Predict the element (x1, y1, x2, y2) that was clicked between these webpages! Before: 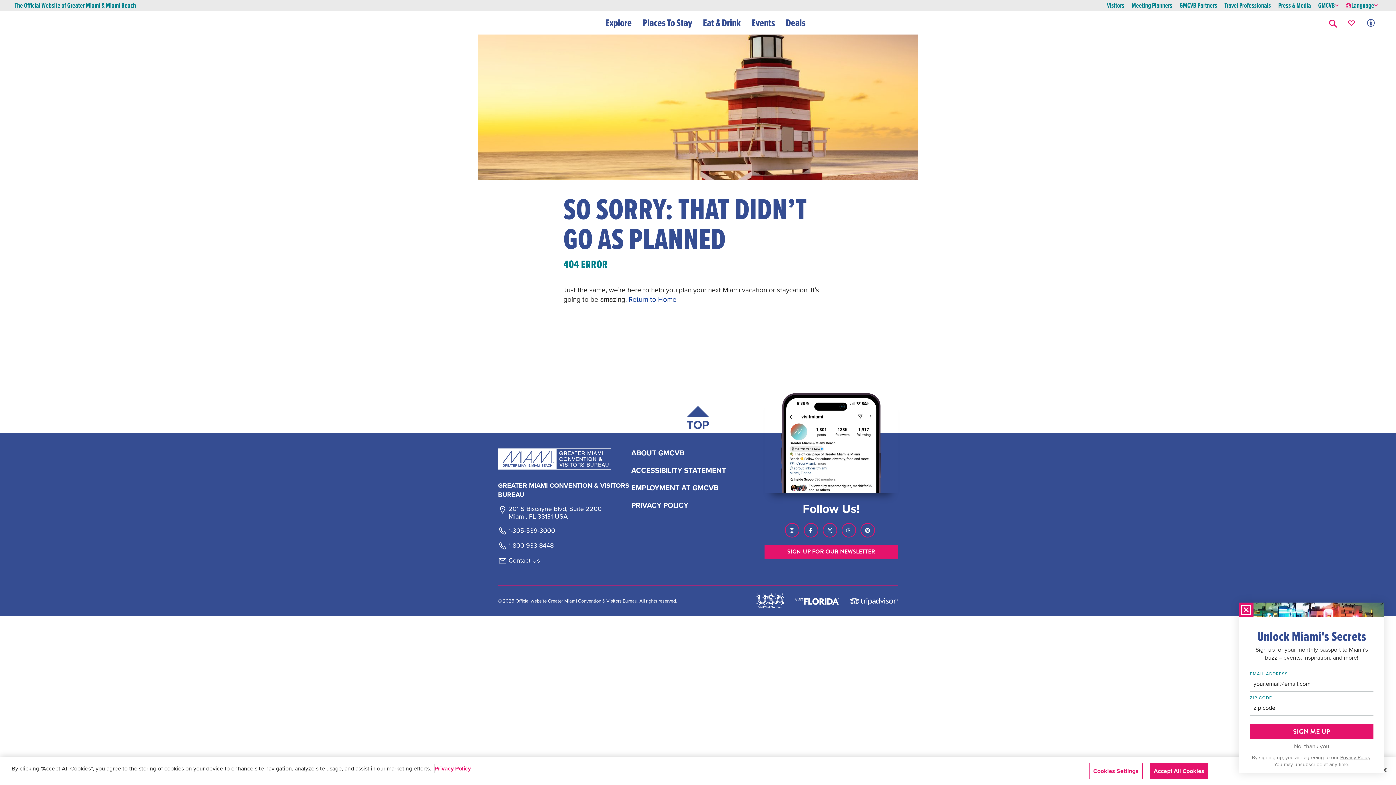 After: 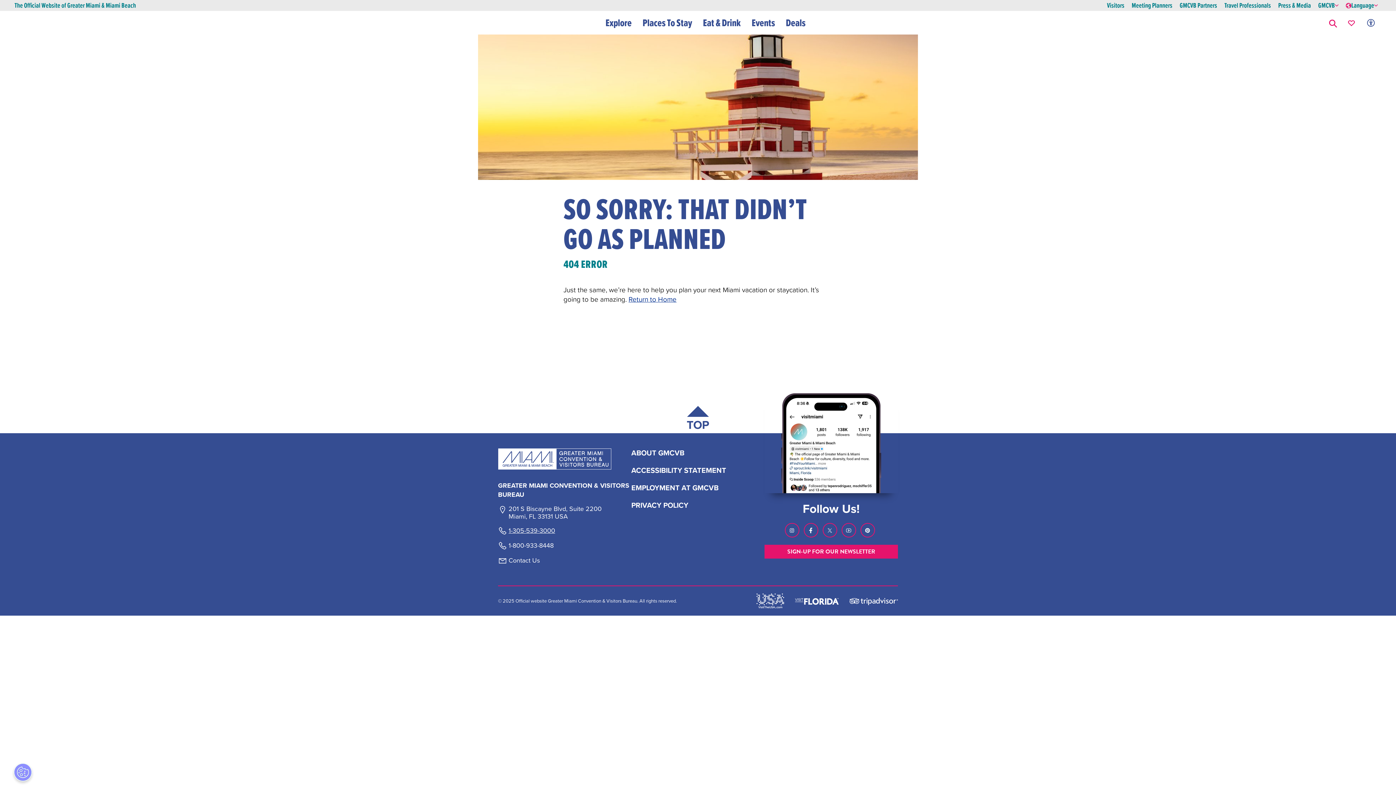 Action: label: 1-305-539-3000 bbox: (508, 629, 555, 637)